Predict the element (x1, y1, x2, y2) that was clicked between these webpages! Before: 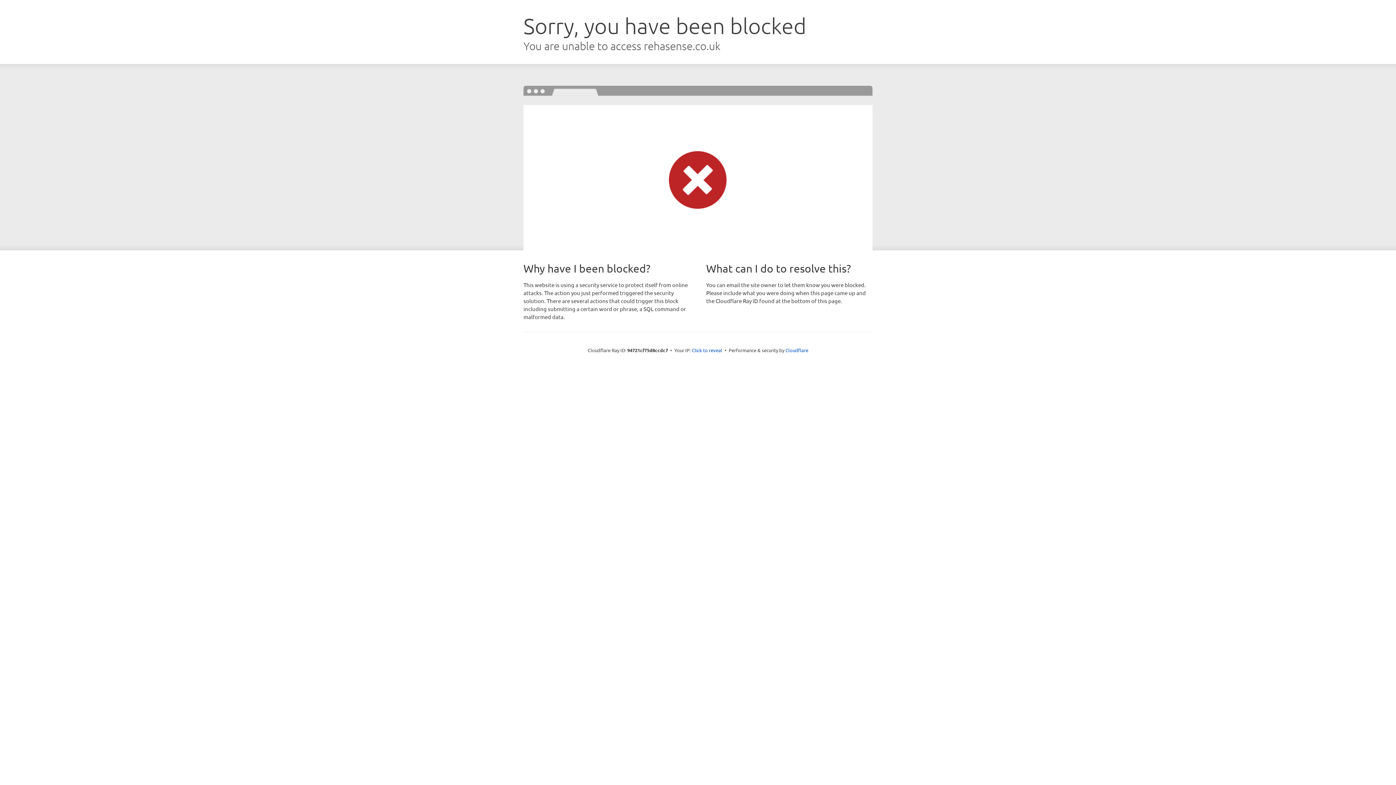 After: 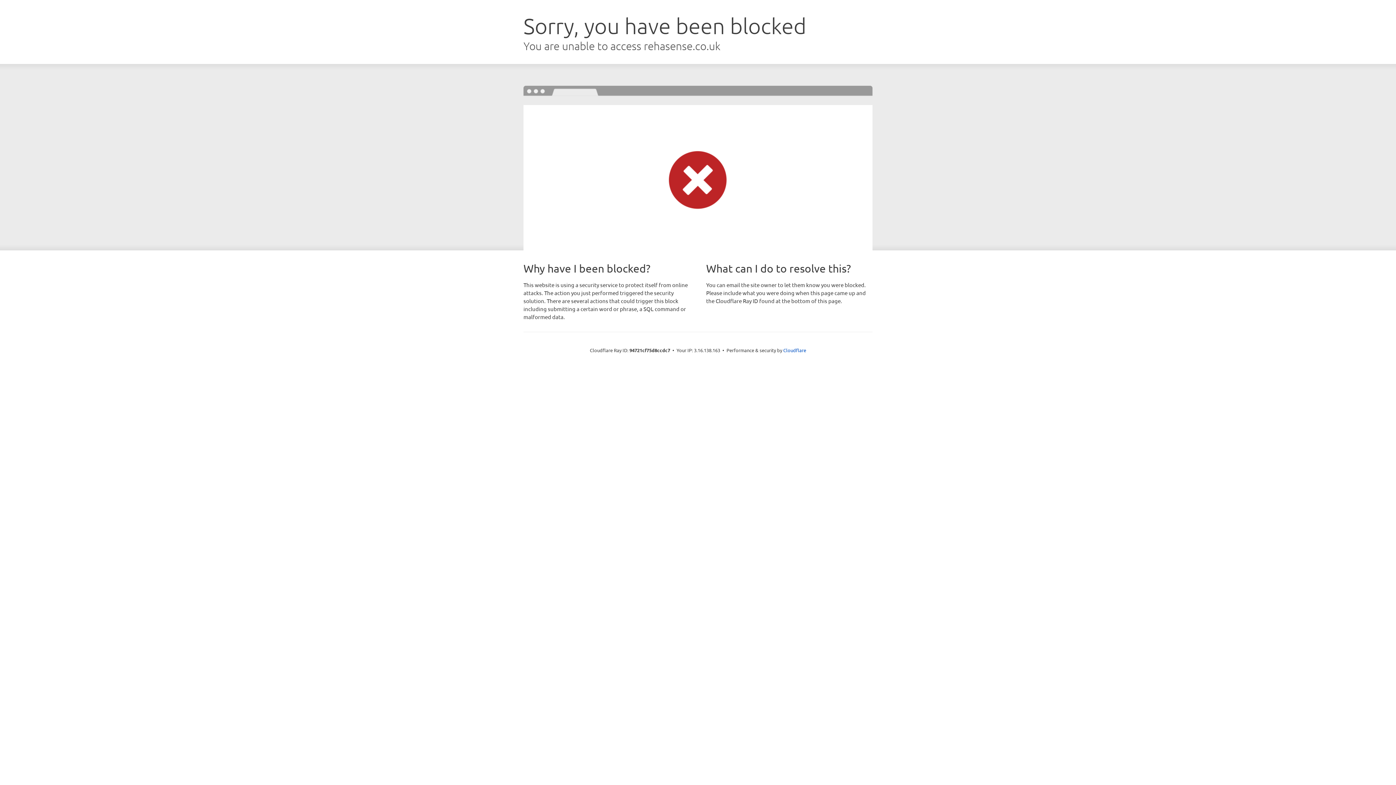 Action: bbox: (692, 346, 722, 353) label: Click to reveal